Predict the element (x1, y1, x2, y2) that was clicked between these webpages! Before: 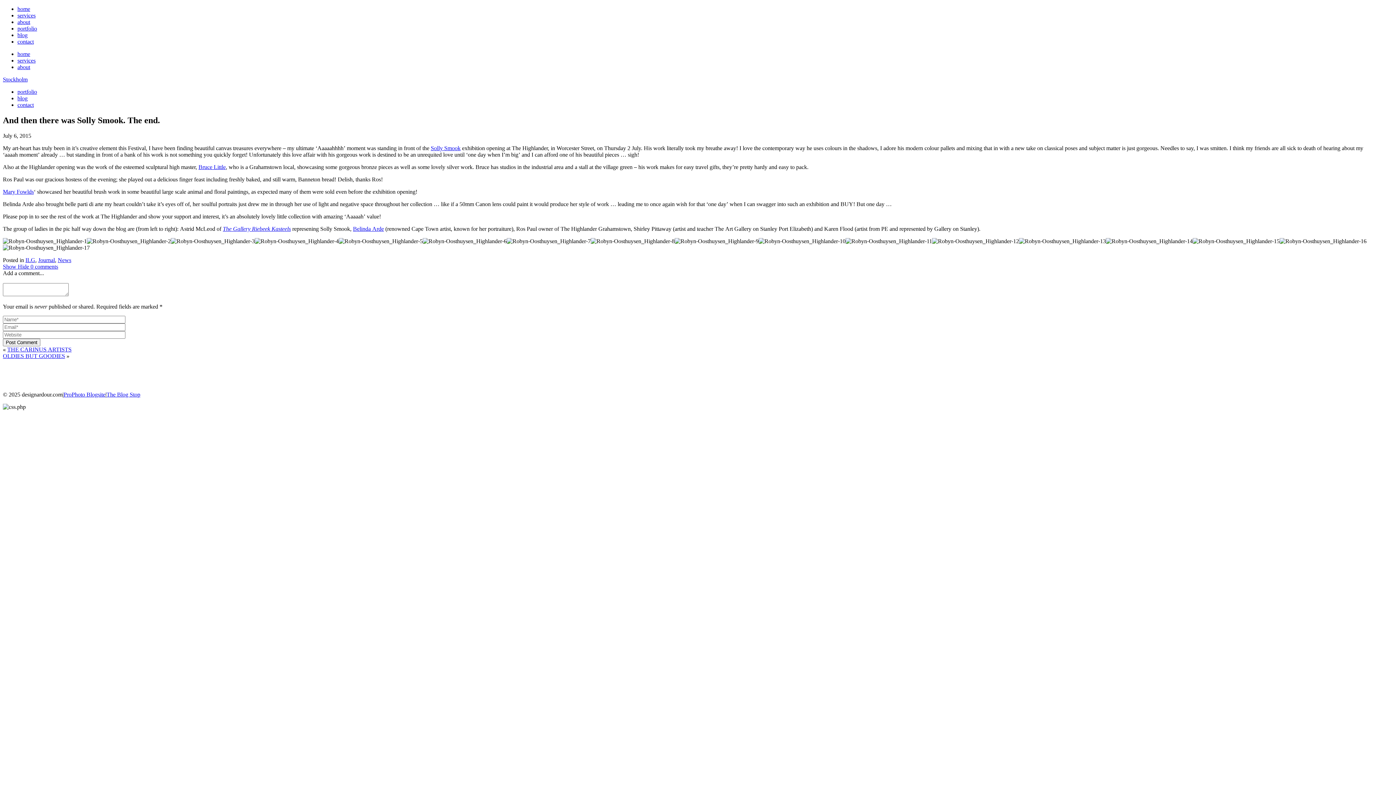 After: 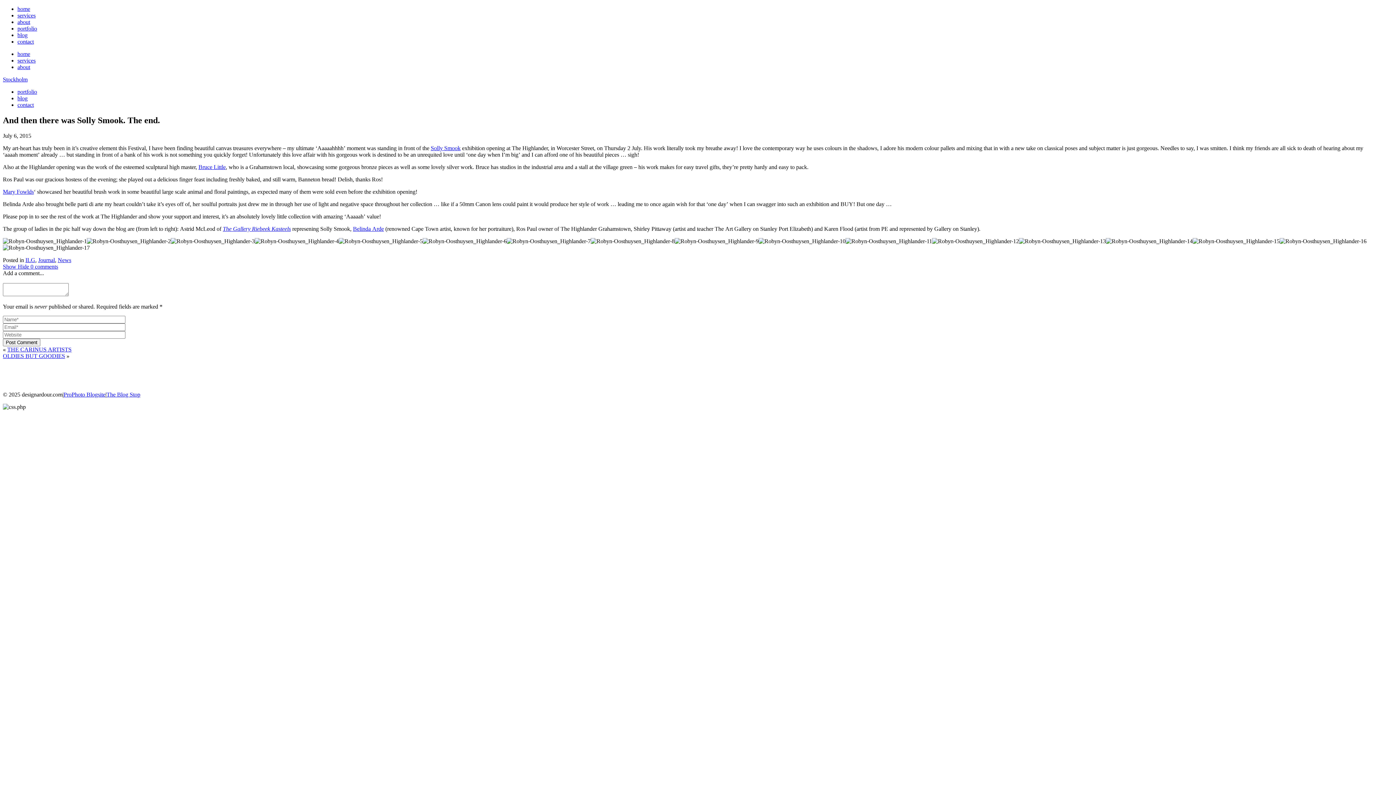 Action: bbox: (198, 163, 225, 170) label: Bruce Little